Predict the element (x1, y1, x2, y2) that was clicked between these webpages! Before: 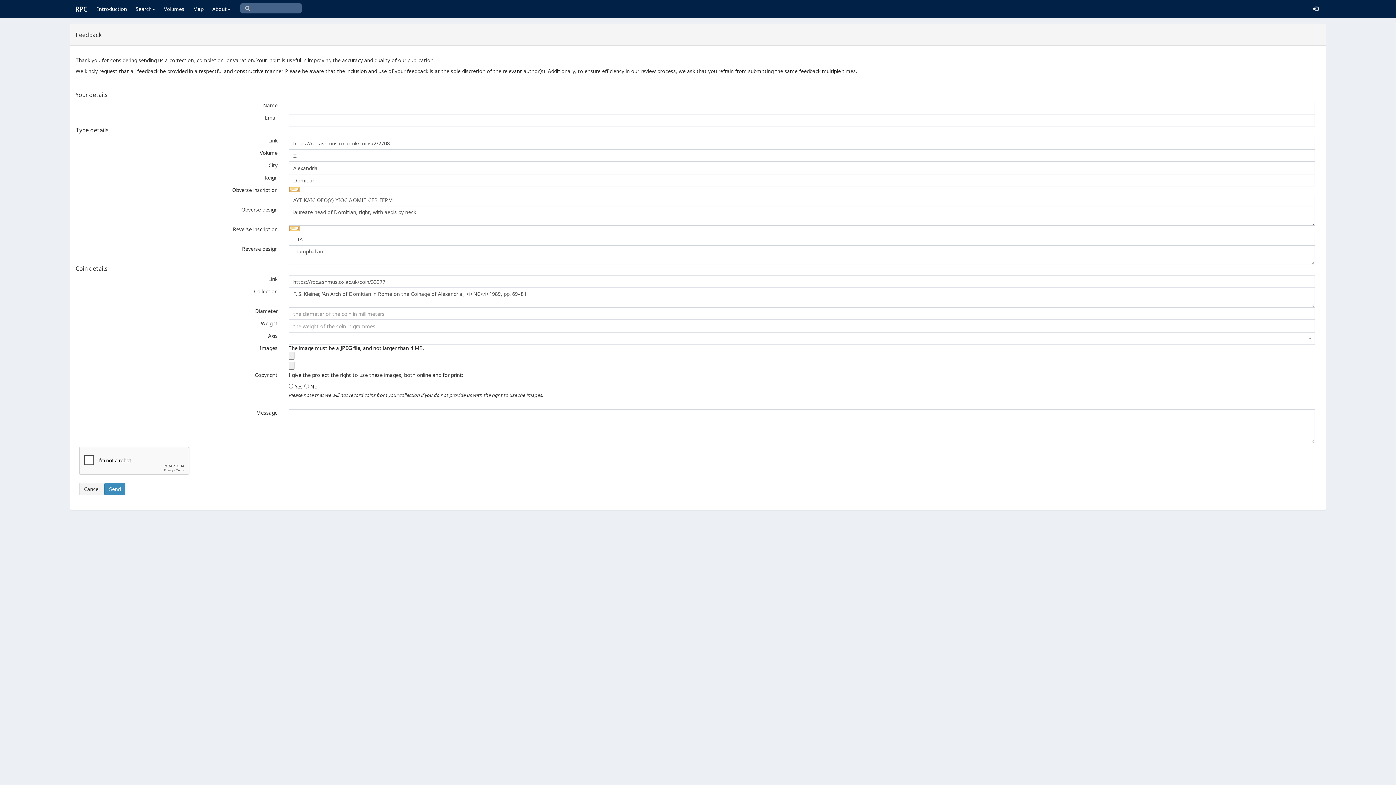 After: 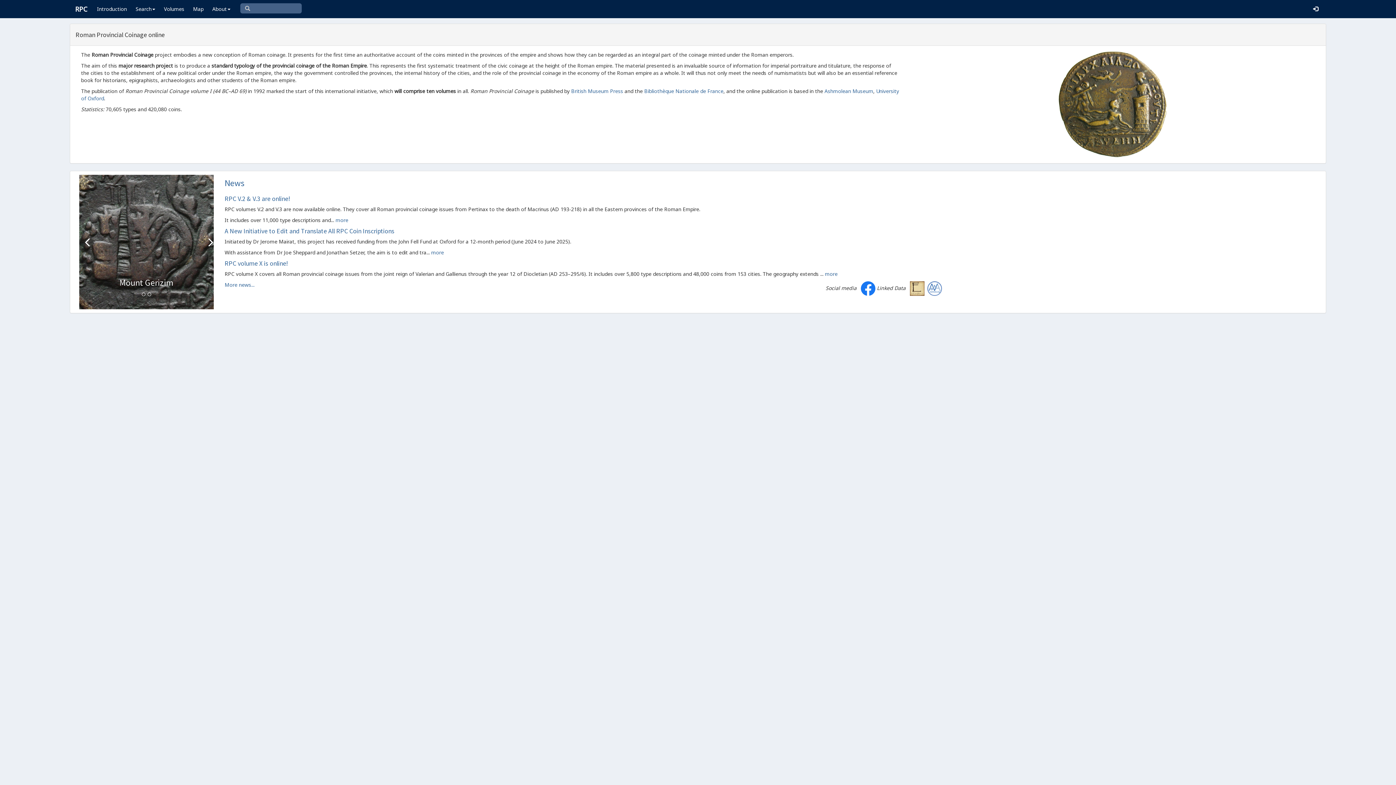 Action: label: RPC bbox: (69, 0, 92, 18)